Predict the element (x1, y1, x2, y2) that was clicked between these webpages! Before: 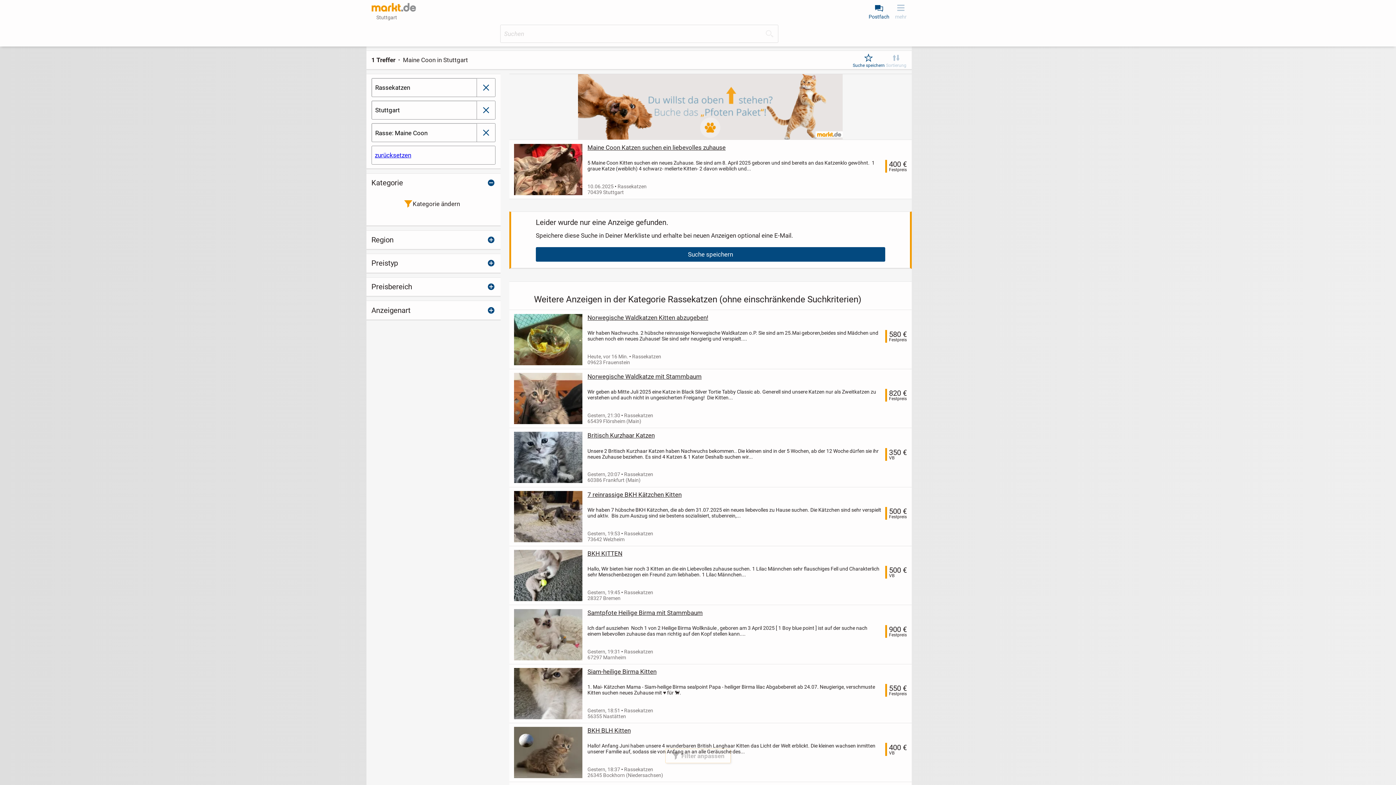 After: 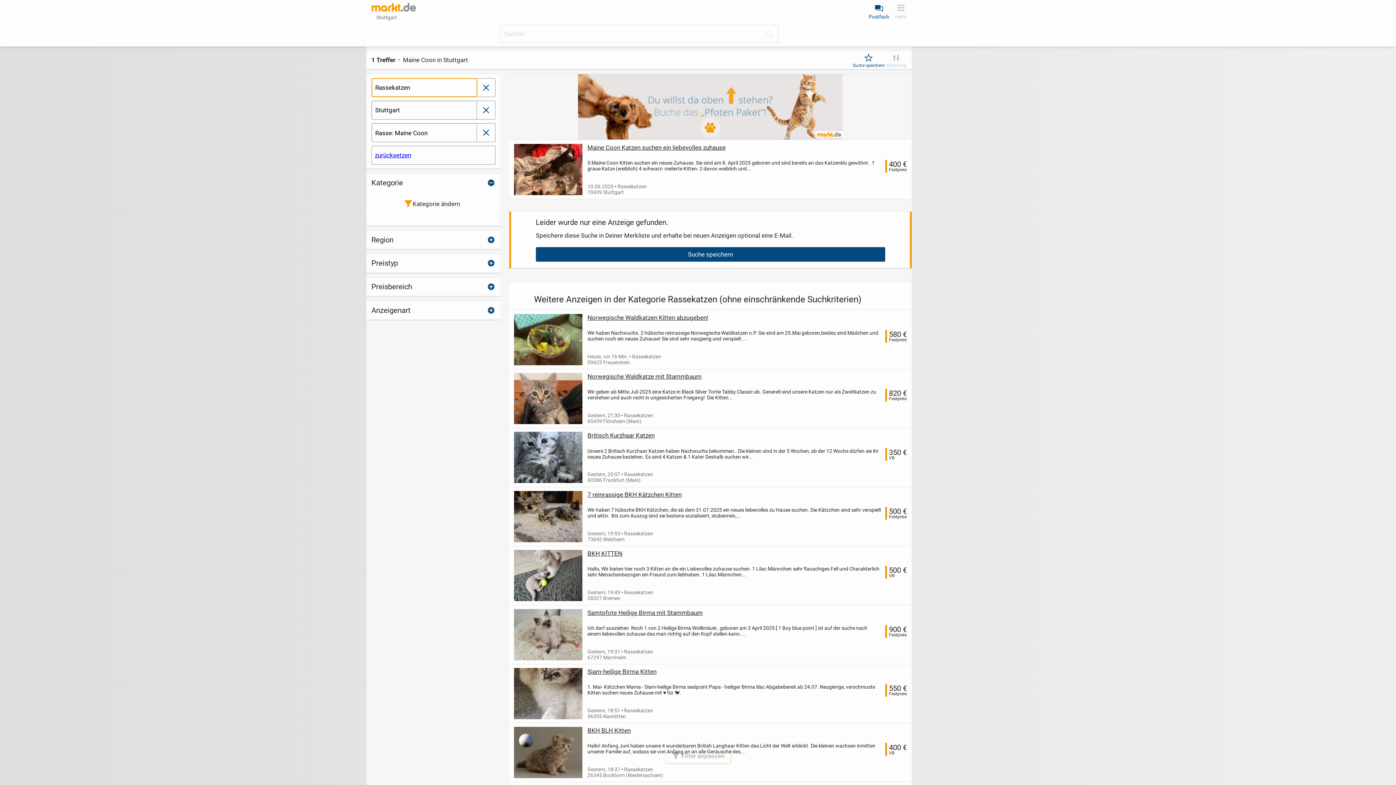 Action: bbox: (371, 78, 477, 96) label: Rassekatzen